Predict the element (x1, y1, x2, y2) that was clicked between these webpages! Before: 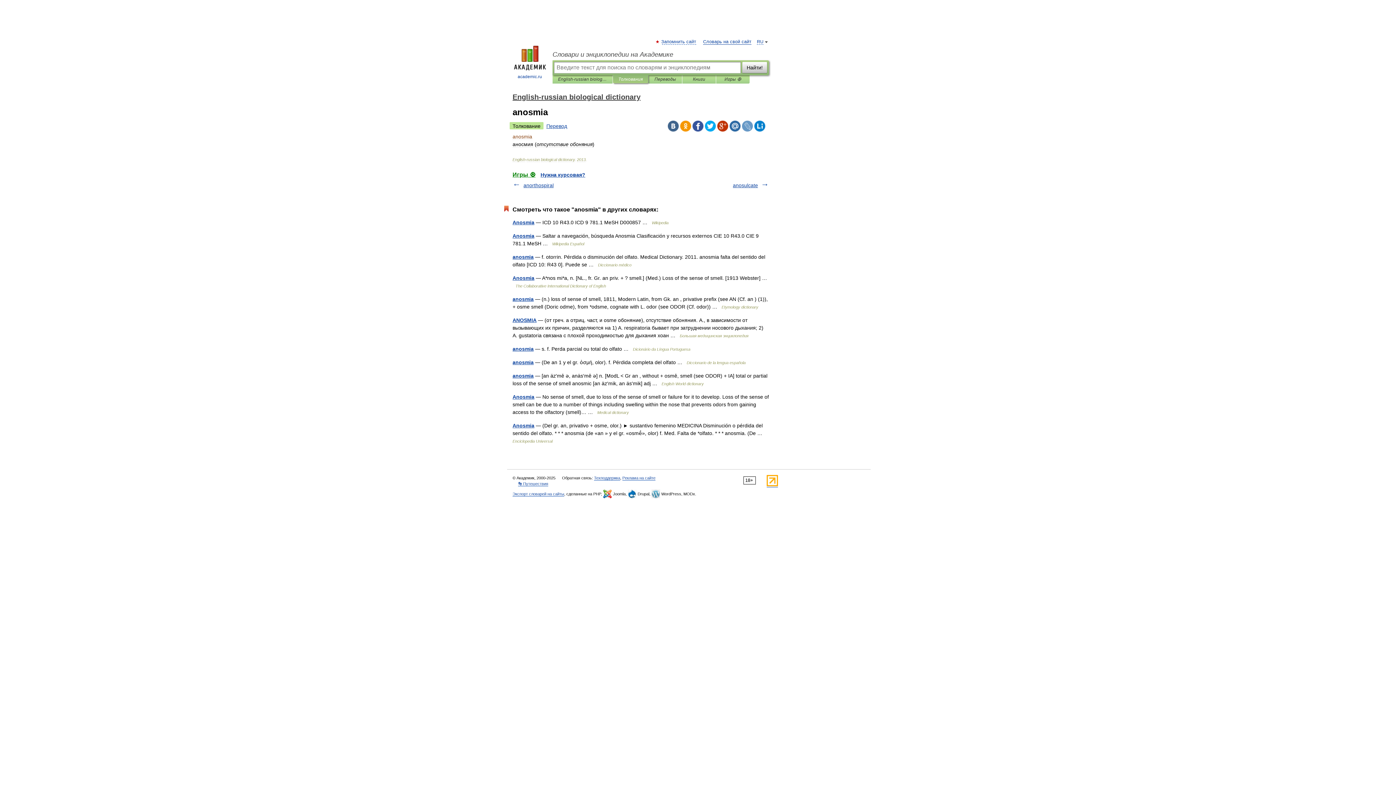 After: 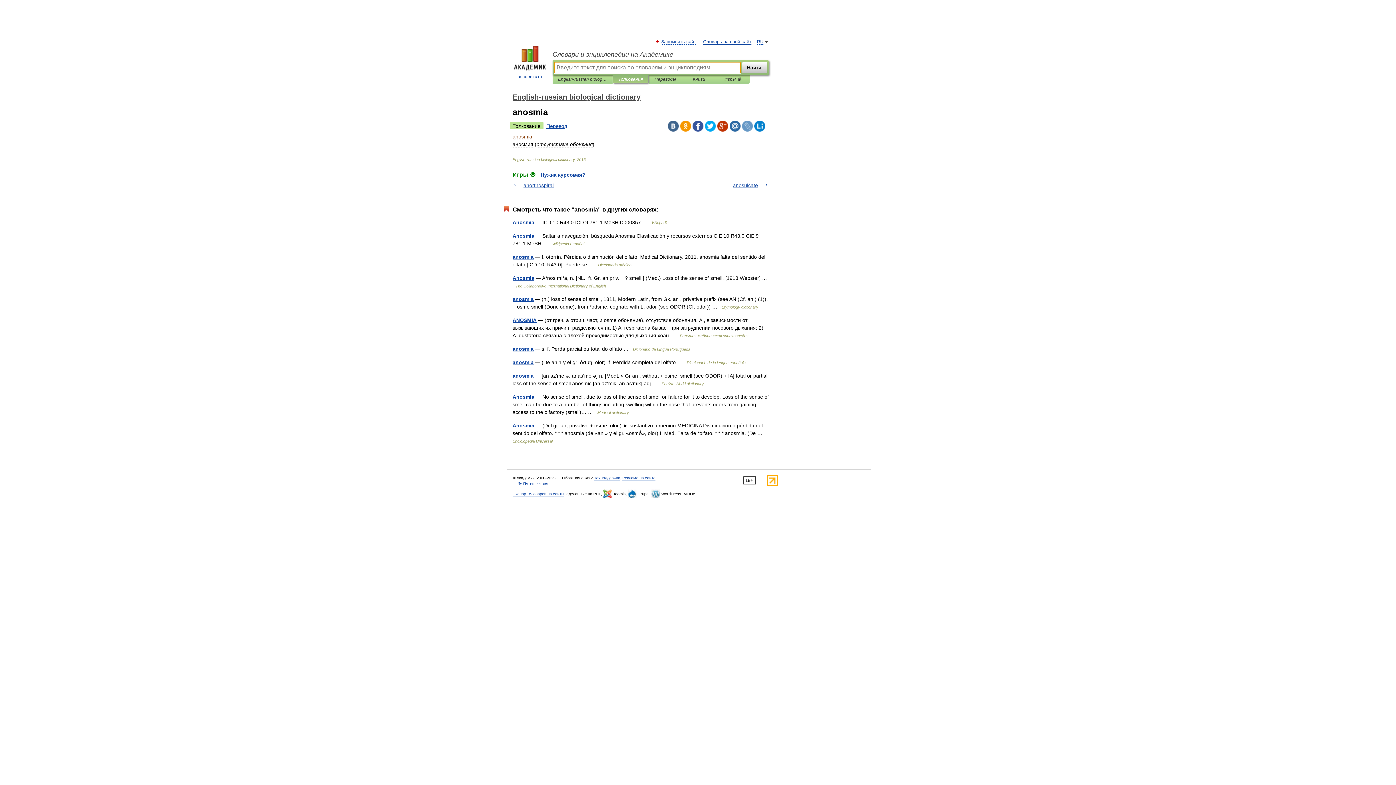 Action: label: Толкования bbox: (618, 75, 642, 83)